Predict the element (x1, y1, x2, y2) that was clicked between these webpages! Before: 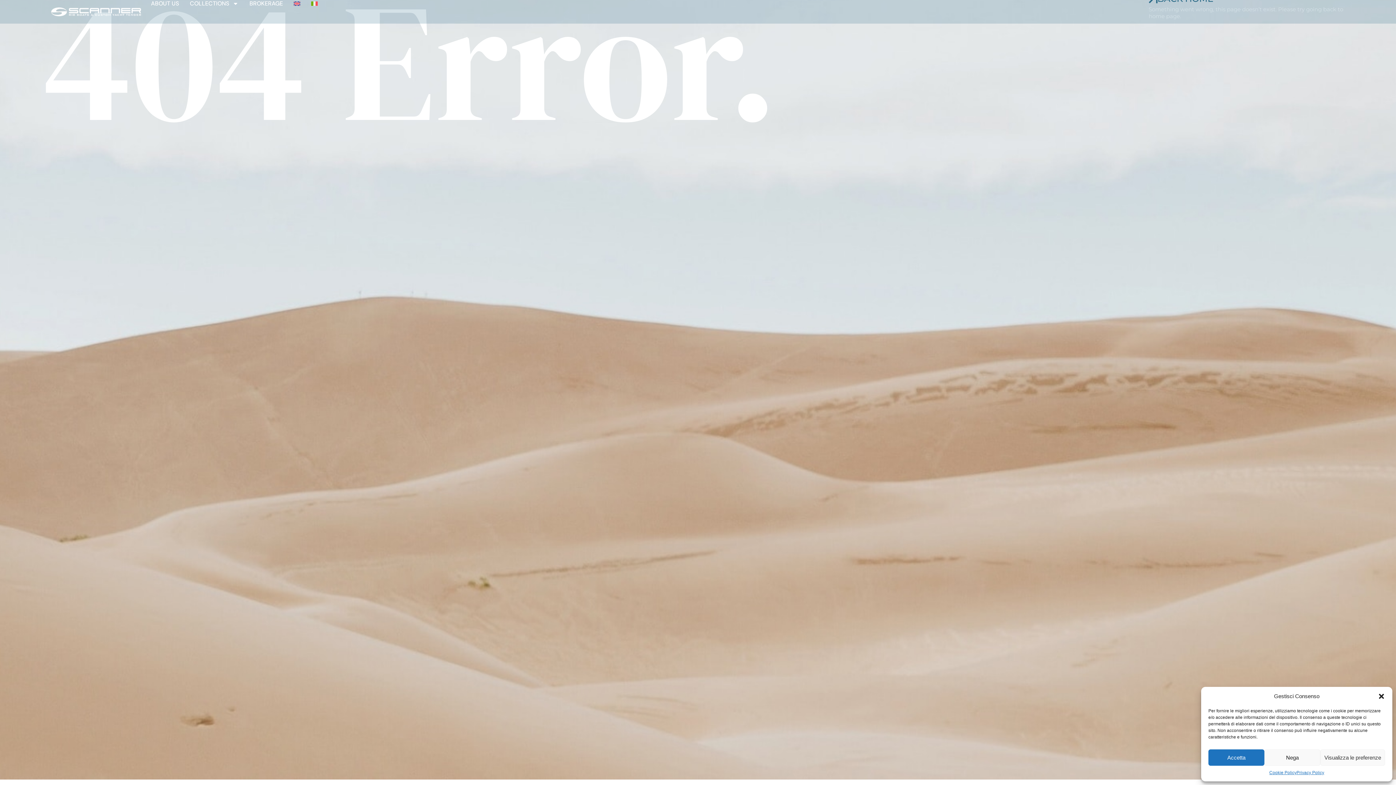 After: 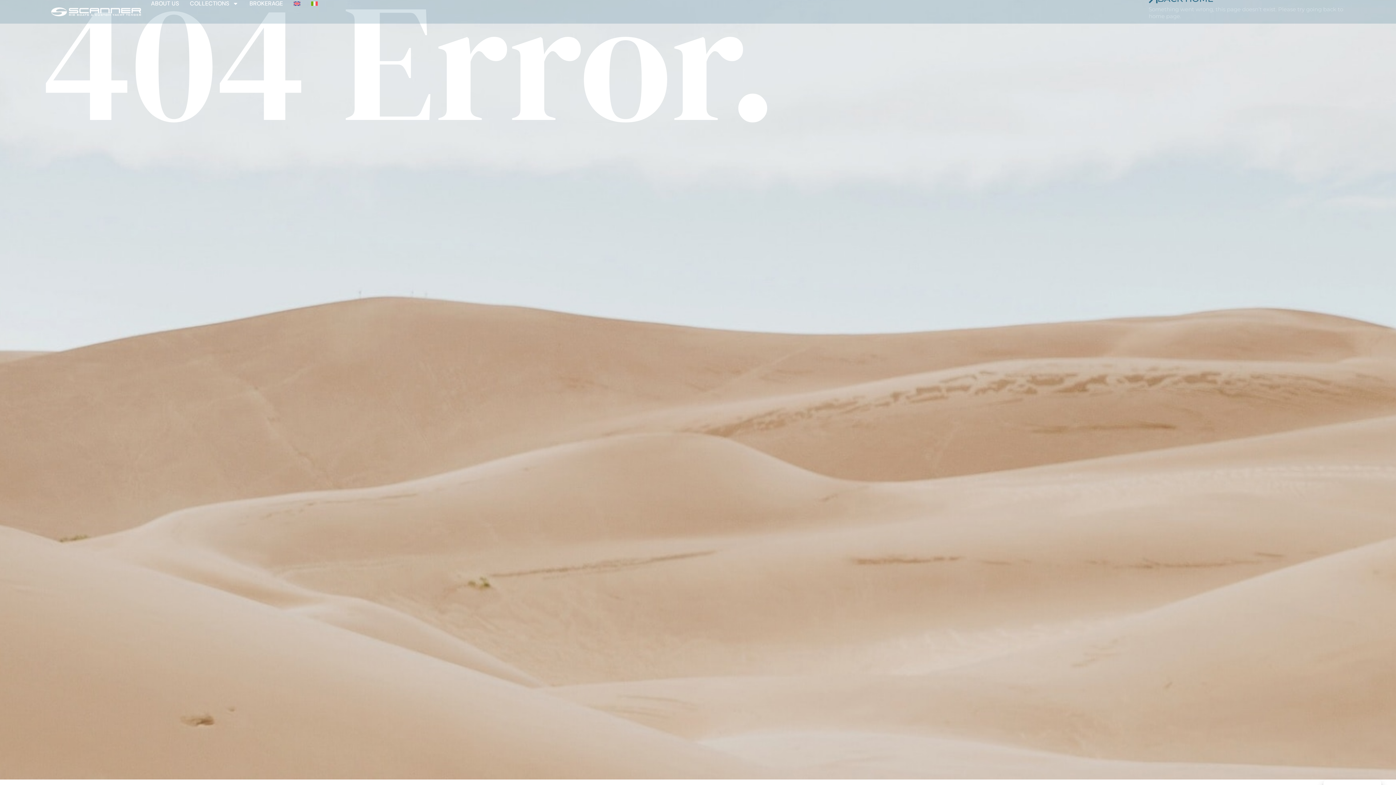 Action: bbox: (1264, 749, 1320, 766) label: Nega